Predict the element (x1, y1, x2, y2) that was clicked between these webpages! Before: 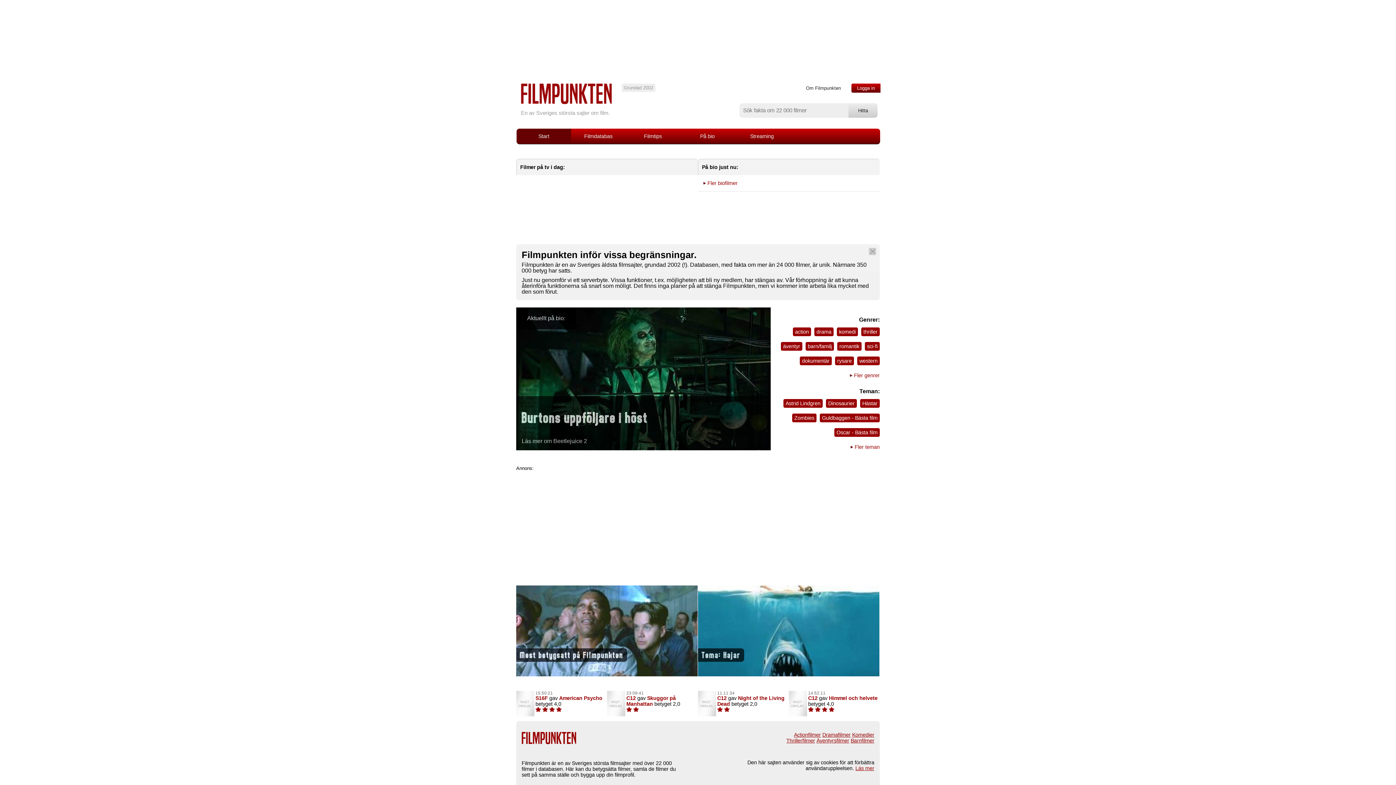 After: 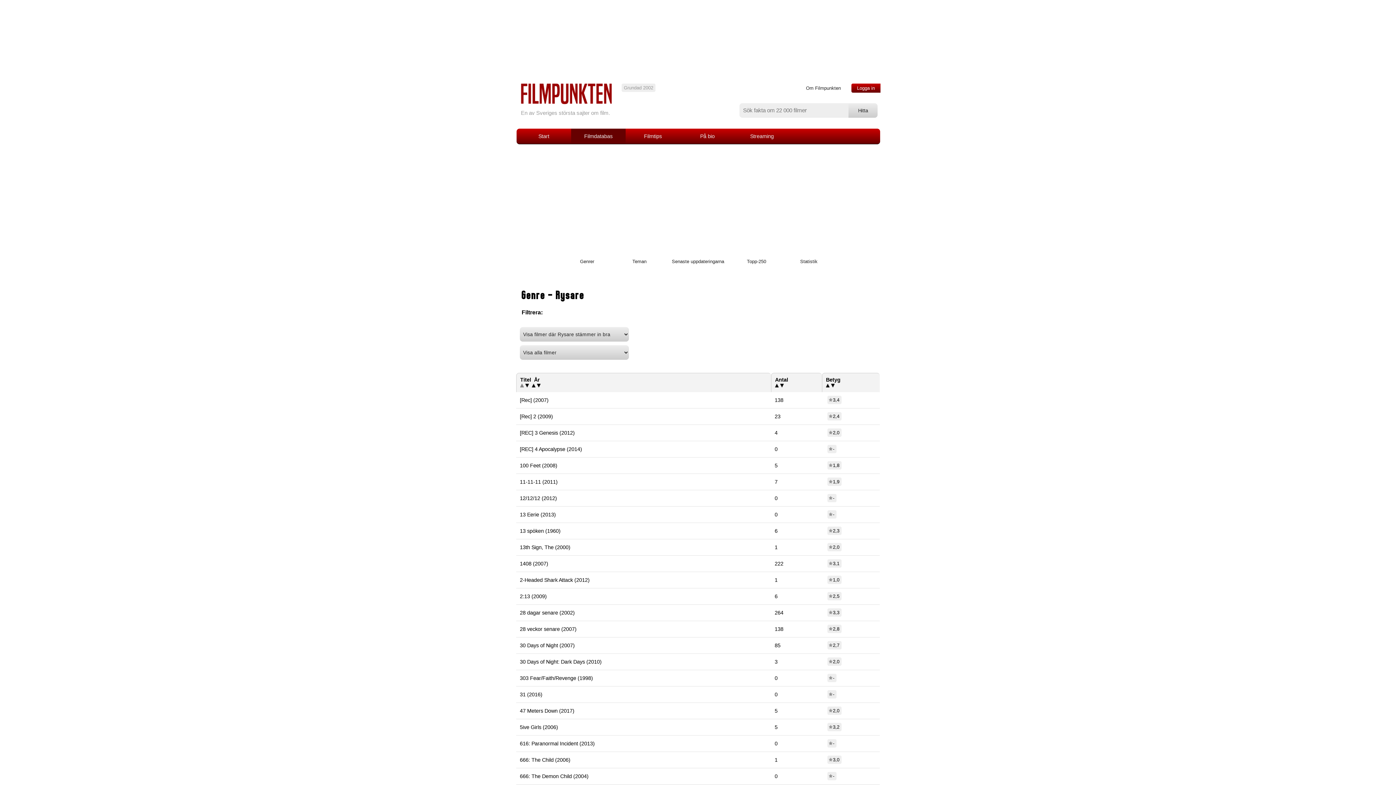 Action: bbox: (837, 358, 852, 364) label: rysare